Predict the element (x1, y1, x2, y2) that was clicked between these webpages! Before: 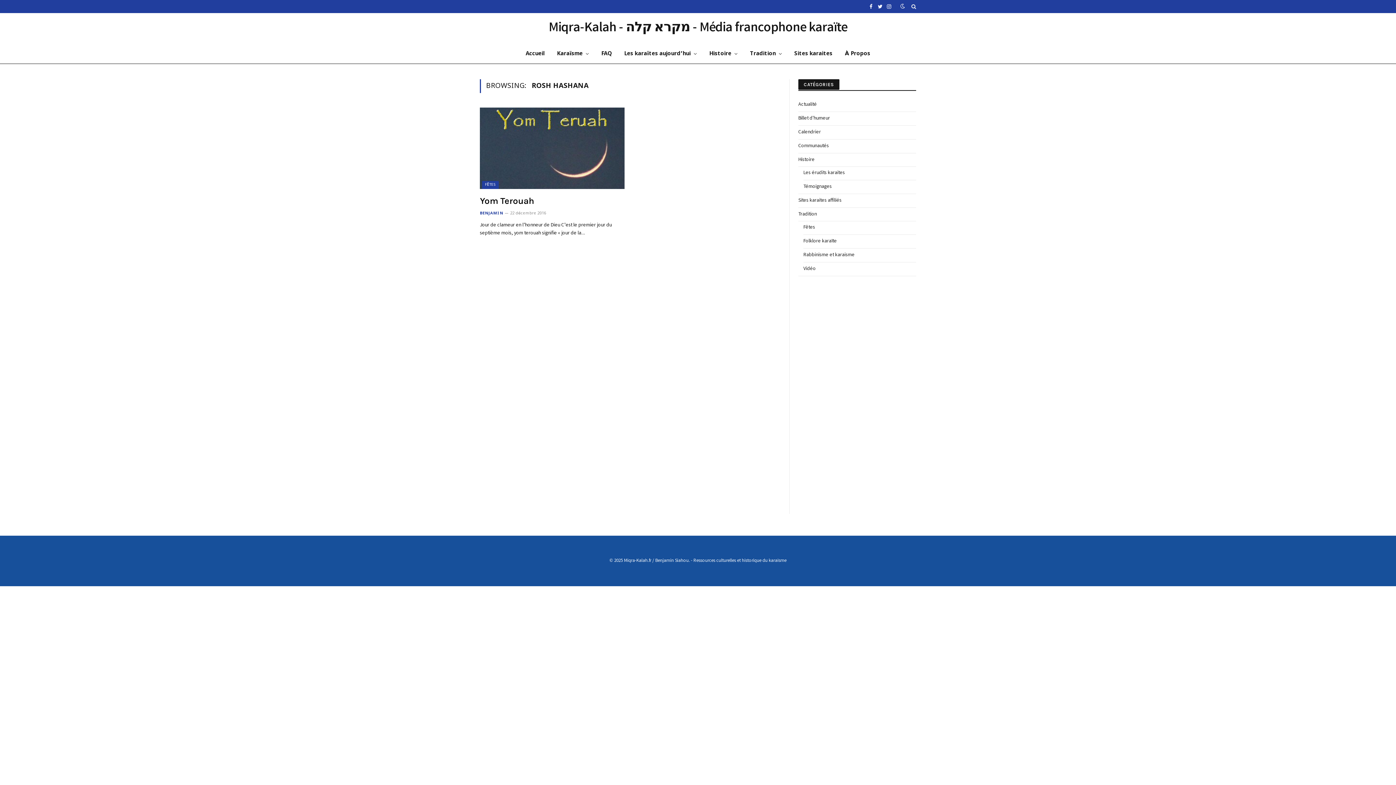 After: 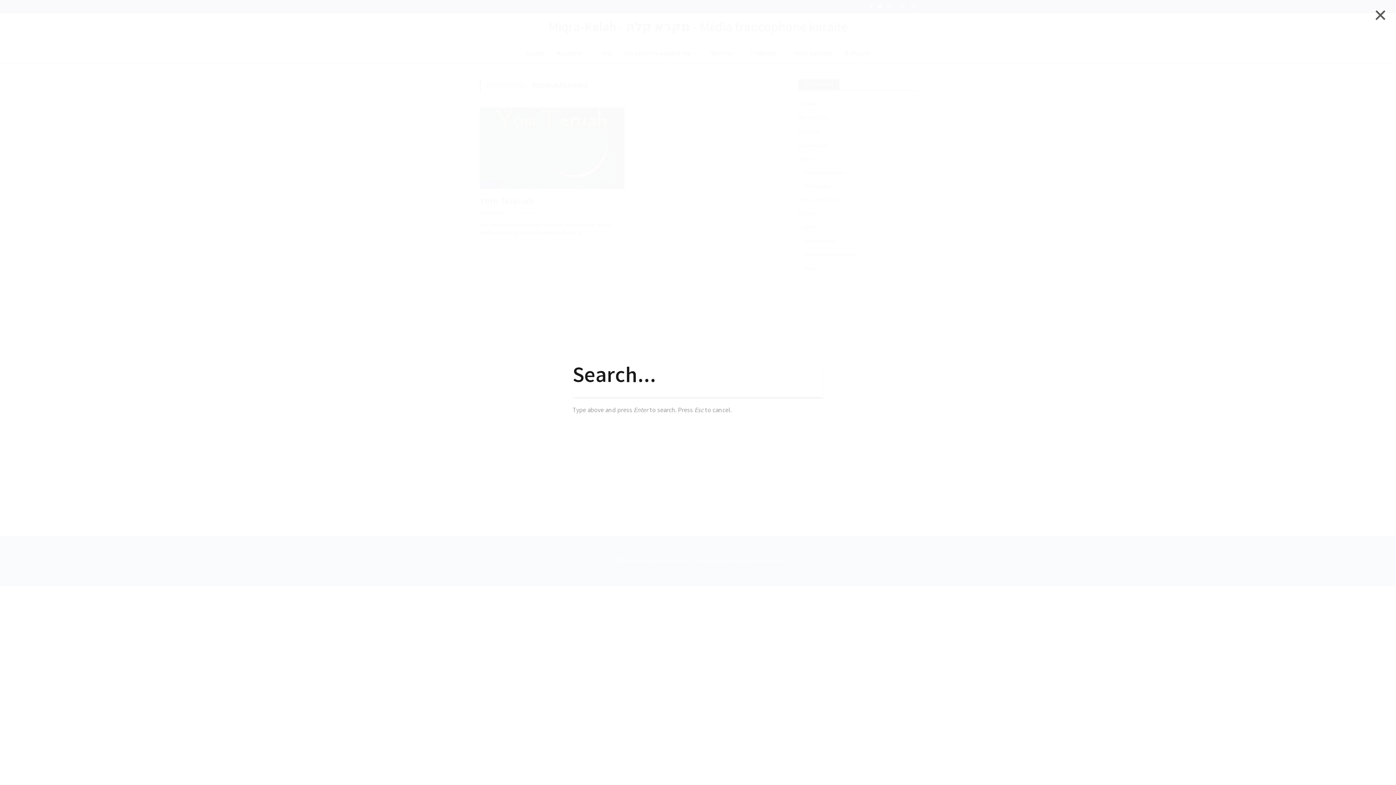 Action: bbox: (910, 0, 916, 13)